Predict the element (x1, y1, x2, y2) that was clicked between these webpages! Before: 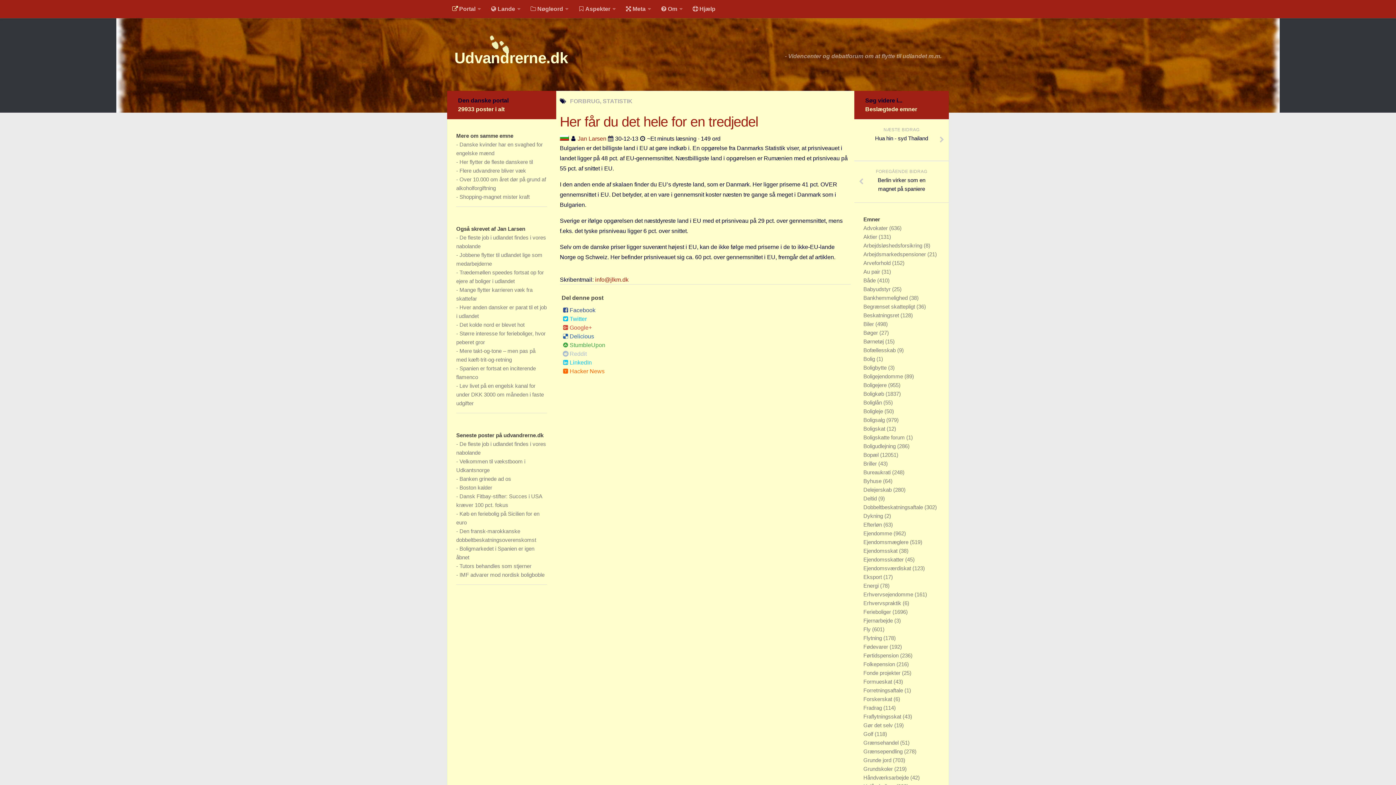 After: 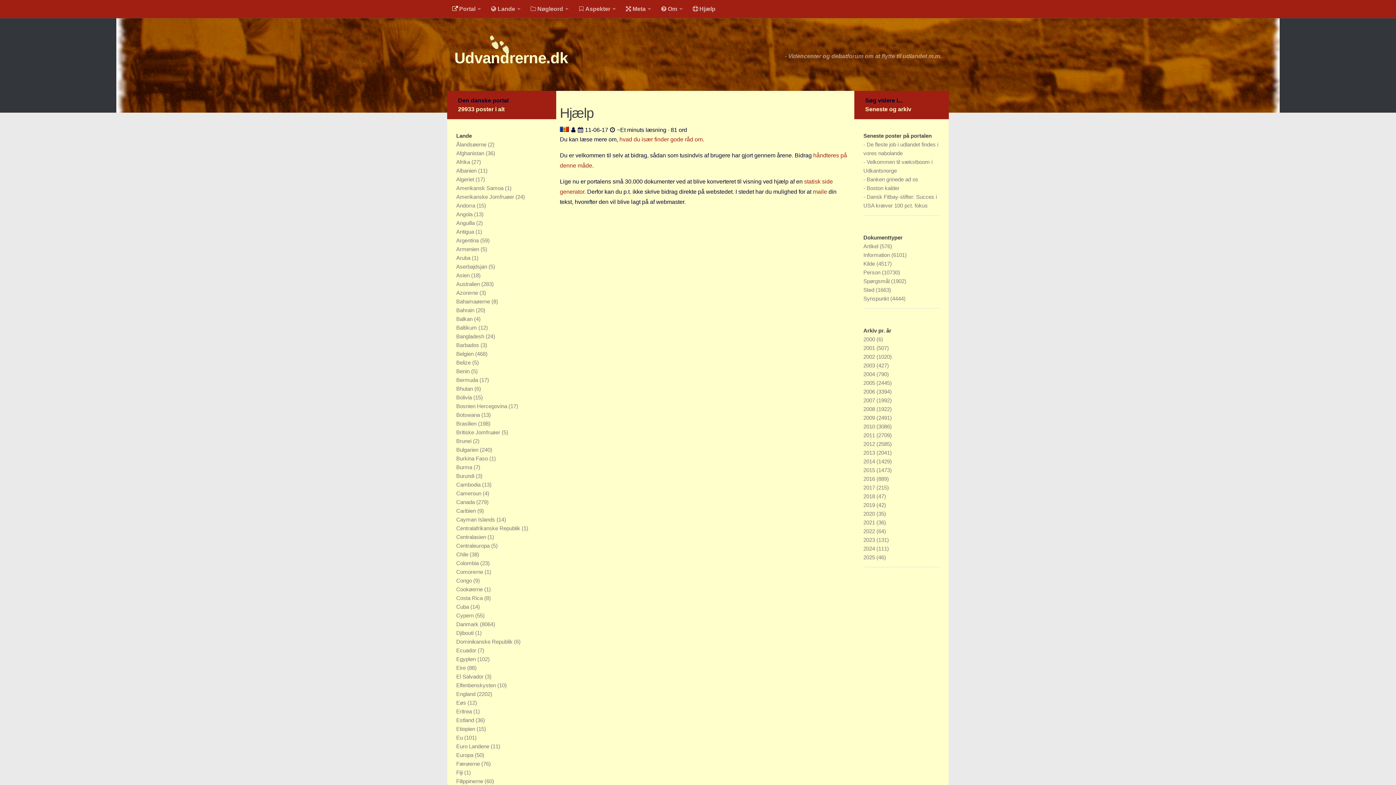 Action: label: Hjælp bbox: (687, 0, 720, 18)